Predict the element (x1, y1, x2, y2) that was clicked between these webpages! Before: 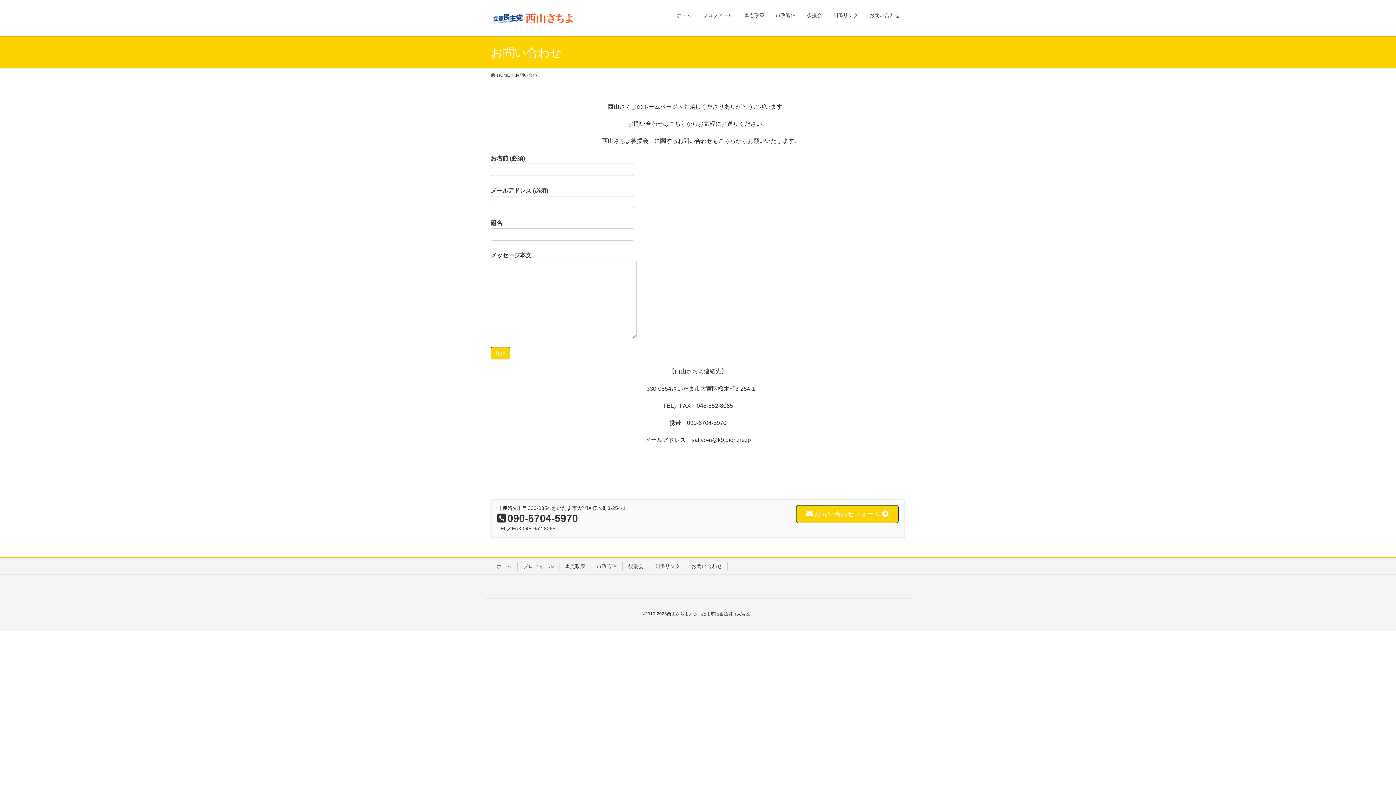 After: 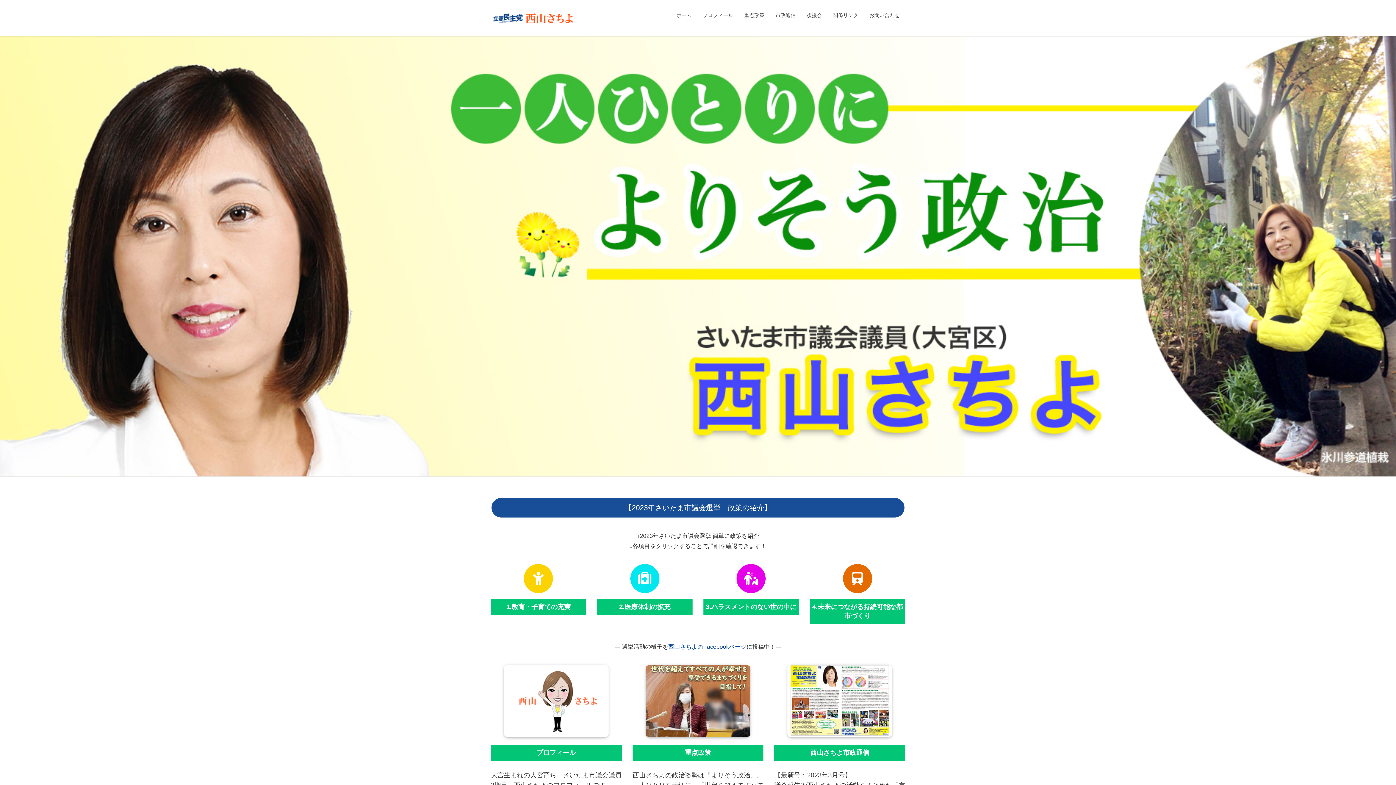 Action: label: ホーム bbox: (671, 7, 697, 23)